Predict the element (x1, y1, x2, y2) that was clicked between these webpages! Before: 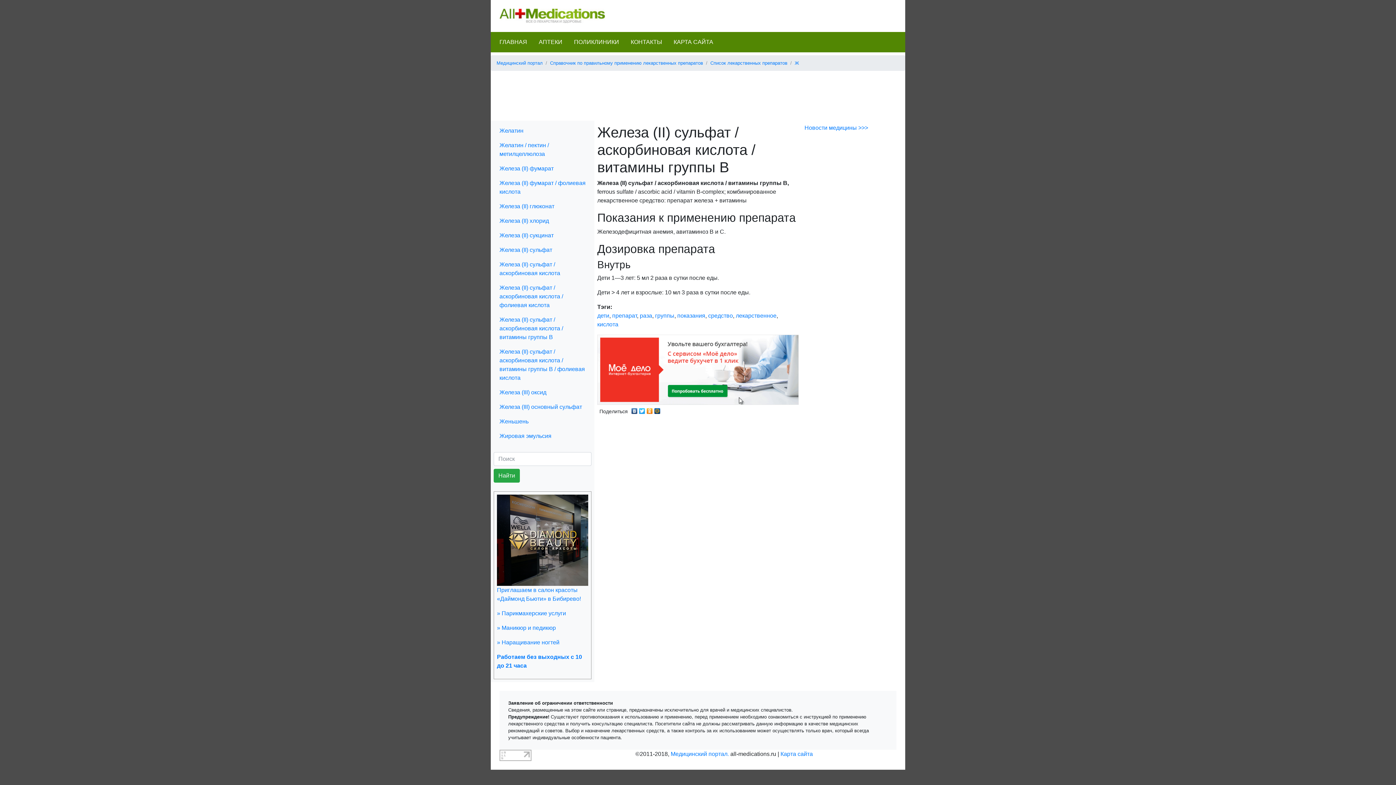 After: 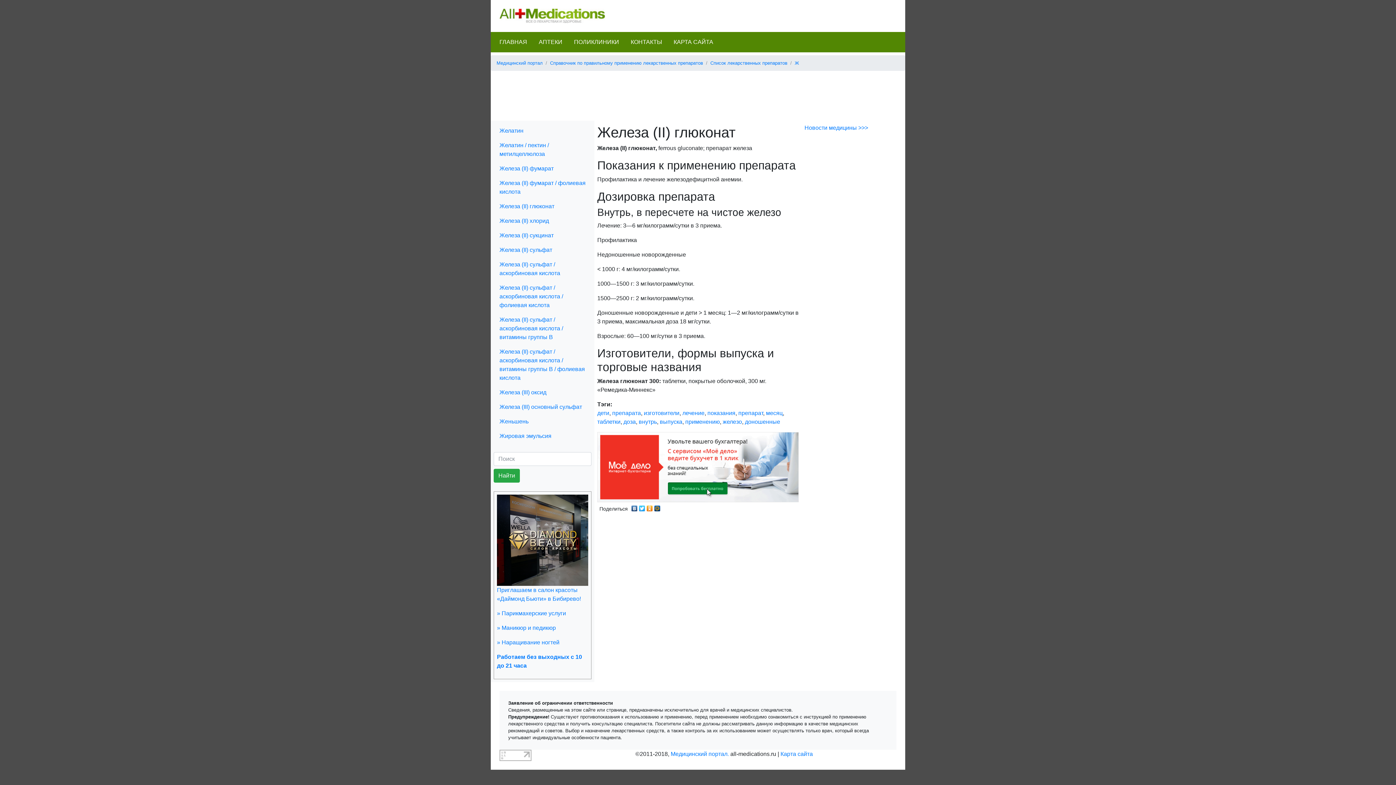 Action: label: Железа (II) глюконат bbox: (499, 203, 554, 209)